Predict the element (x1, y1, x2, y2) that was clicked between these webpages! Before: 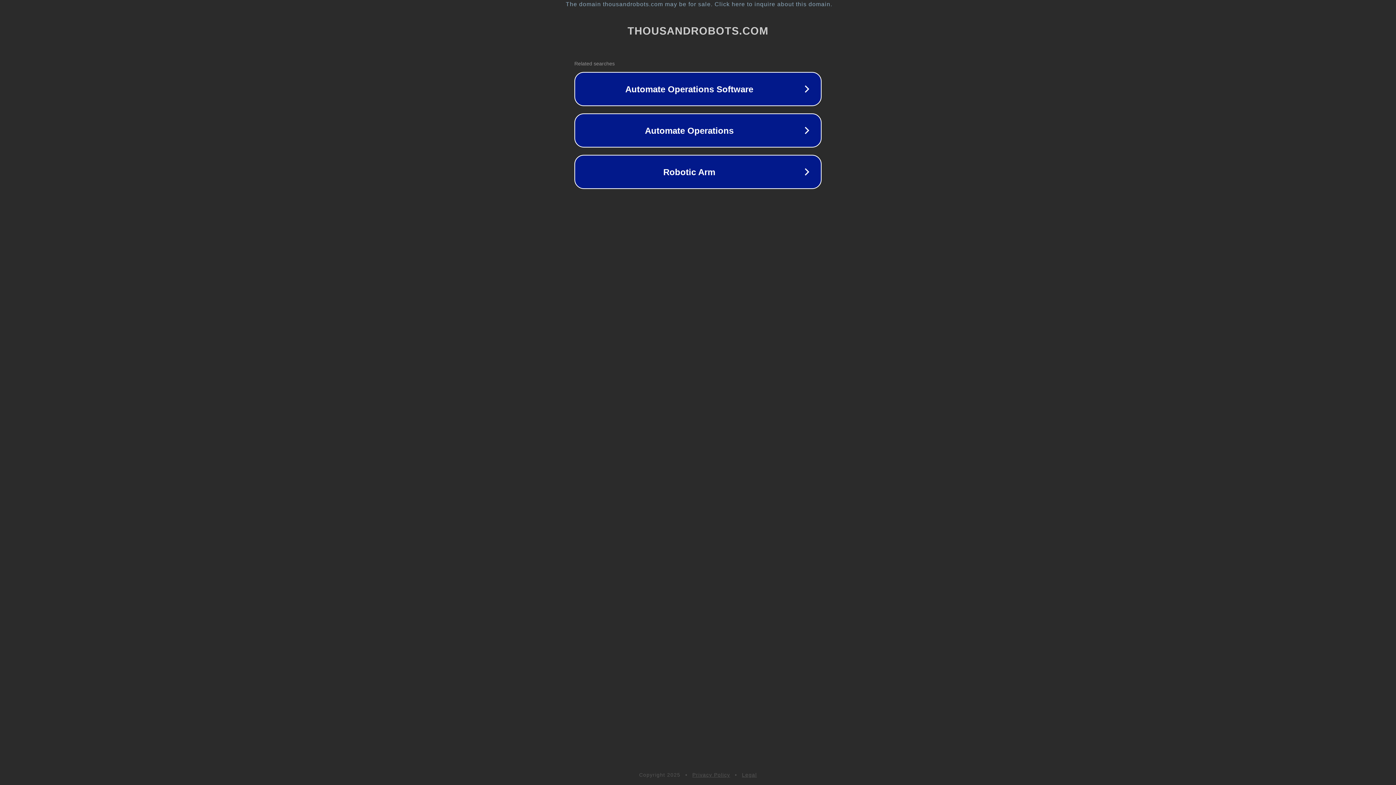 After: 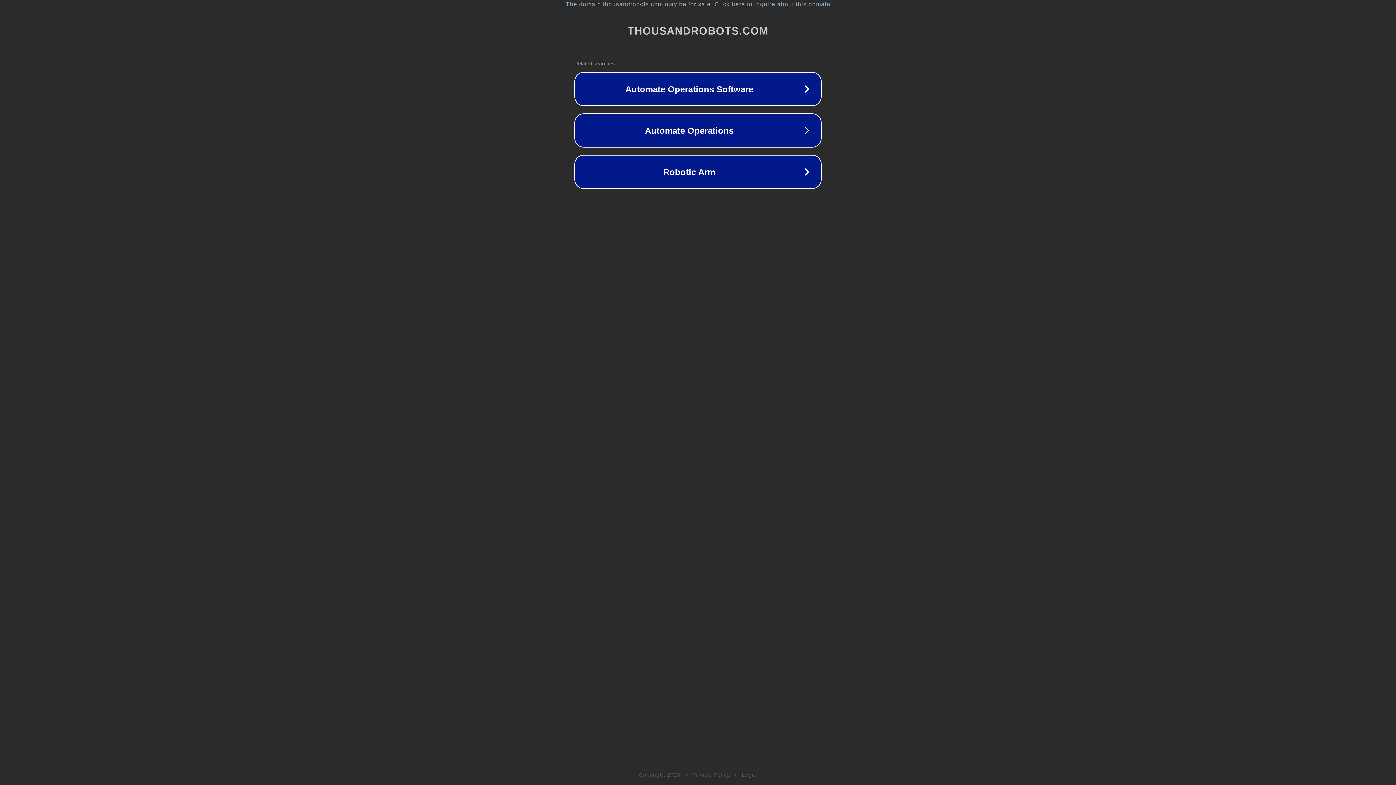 Action: bbox: (692, 772, 730, 778) label: Privacy Policy